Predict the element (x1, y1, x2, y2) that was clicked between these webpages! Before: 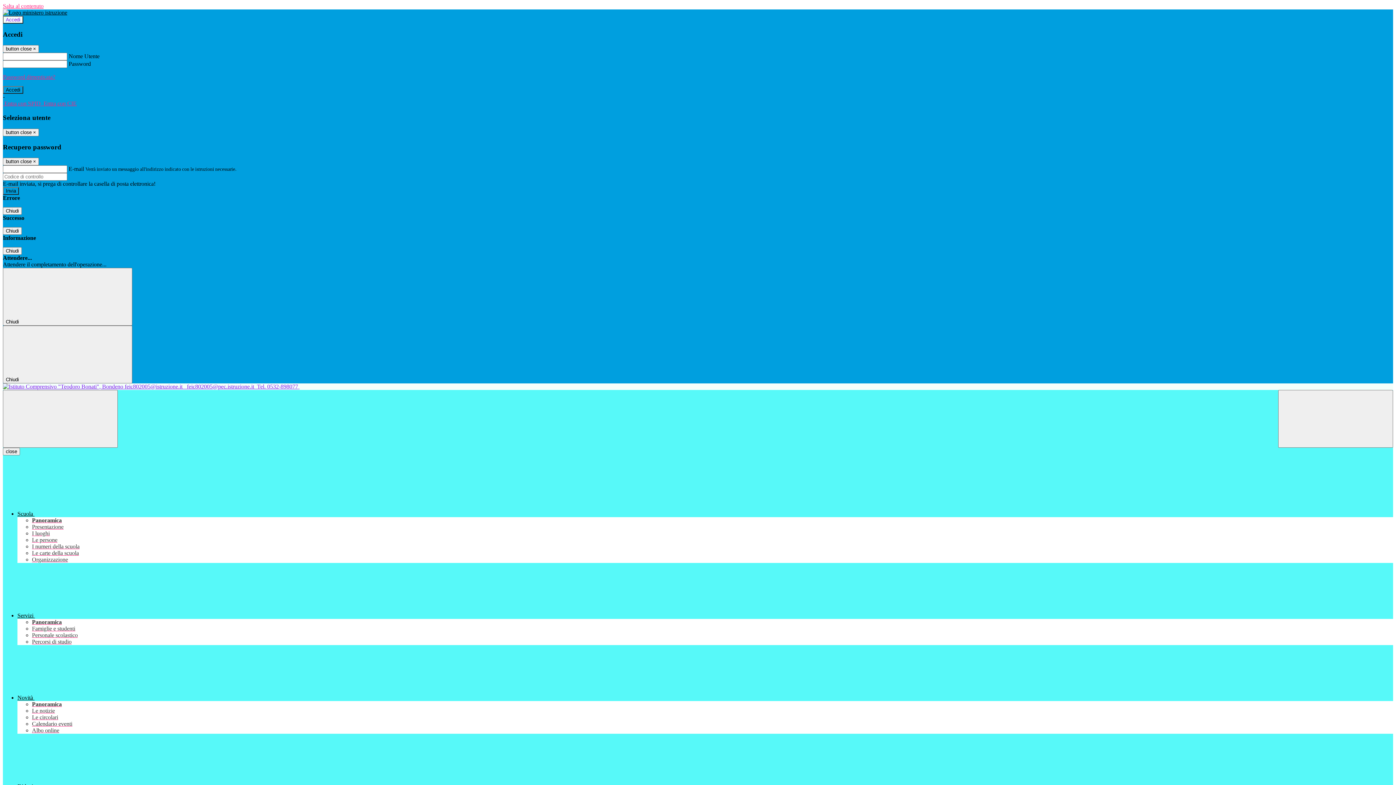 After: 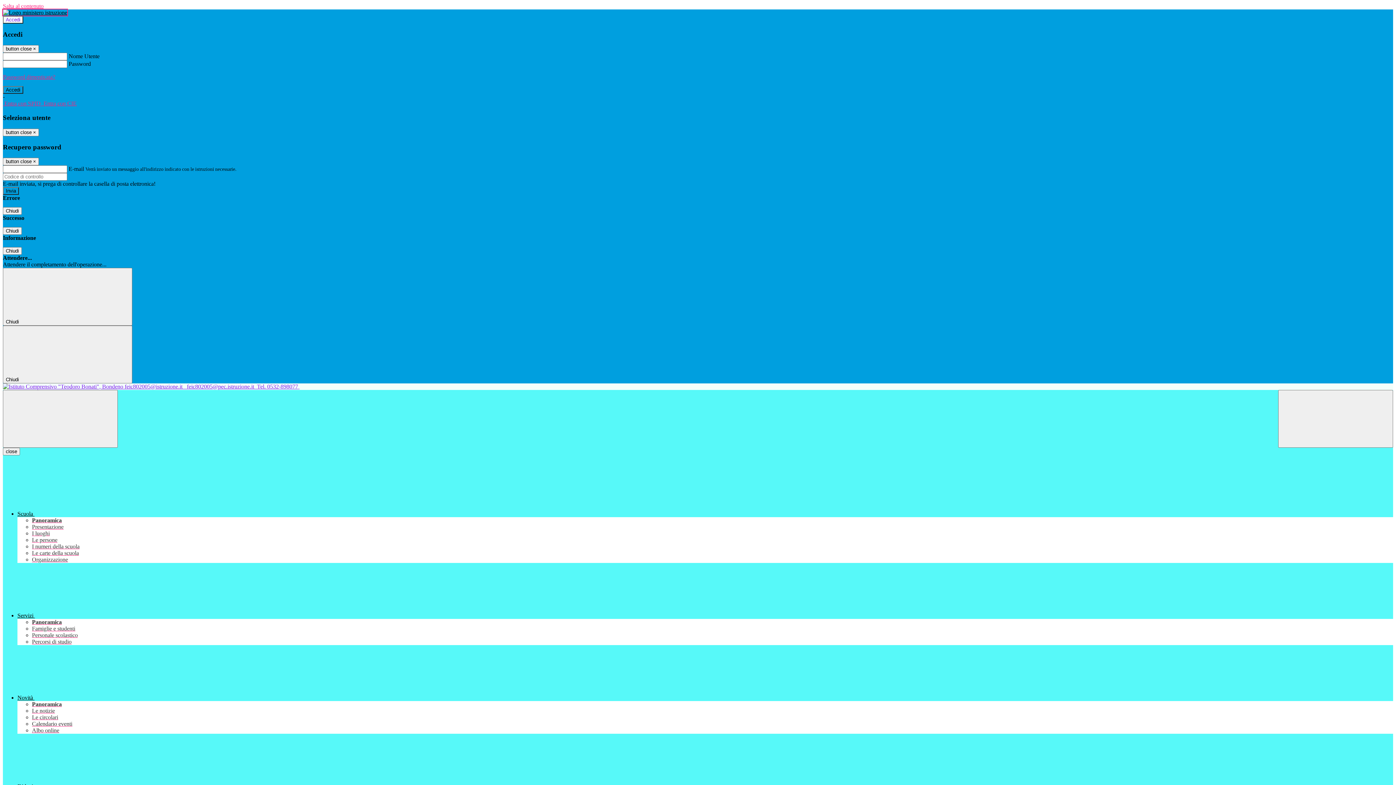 Action: bbox: (2, 9, 67, 15)